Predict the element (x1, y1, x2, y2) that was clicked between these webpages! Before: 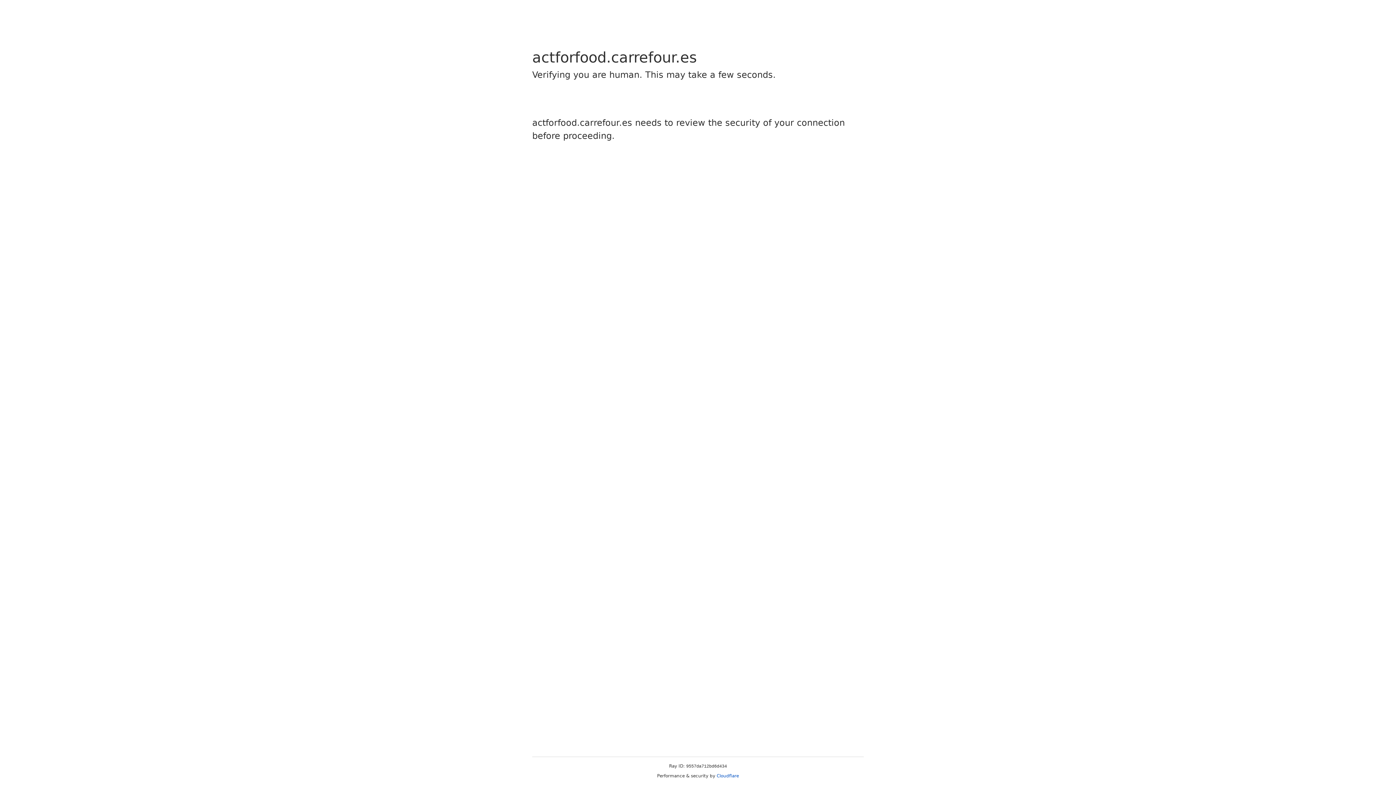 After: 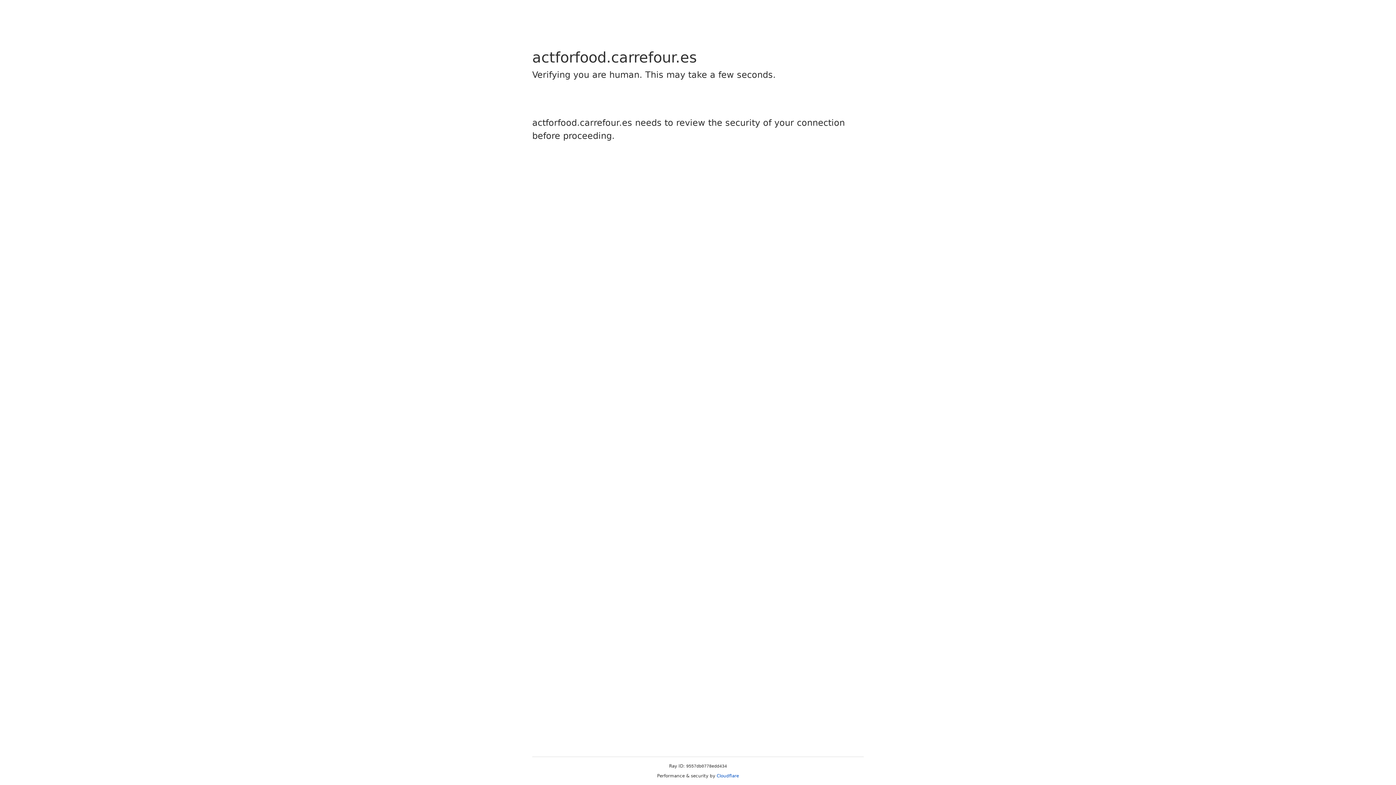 Action: label: Cloudflare bbox: (716, 773, 739, 778)